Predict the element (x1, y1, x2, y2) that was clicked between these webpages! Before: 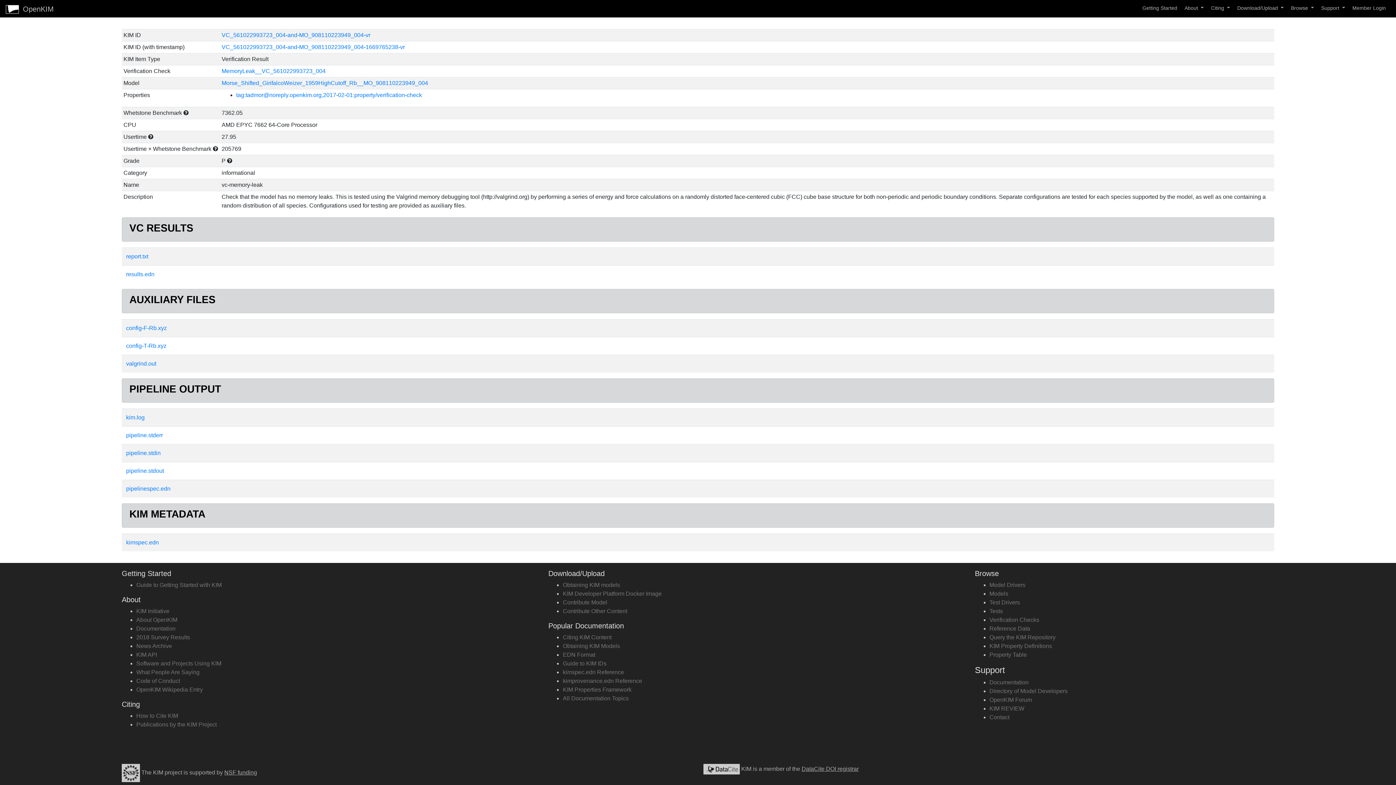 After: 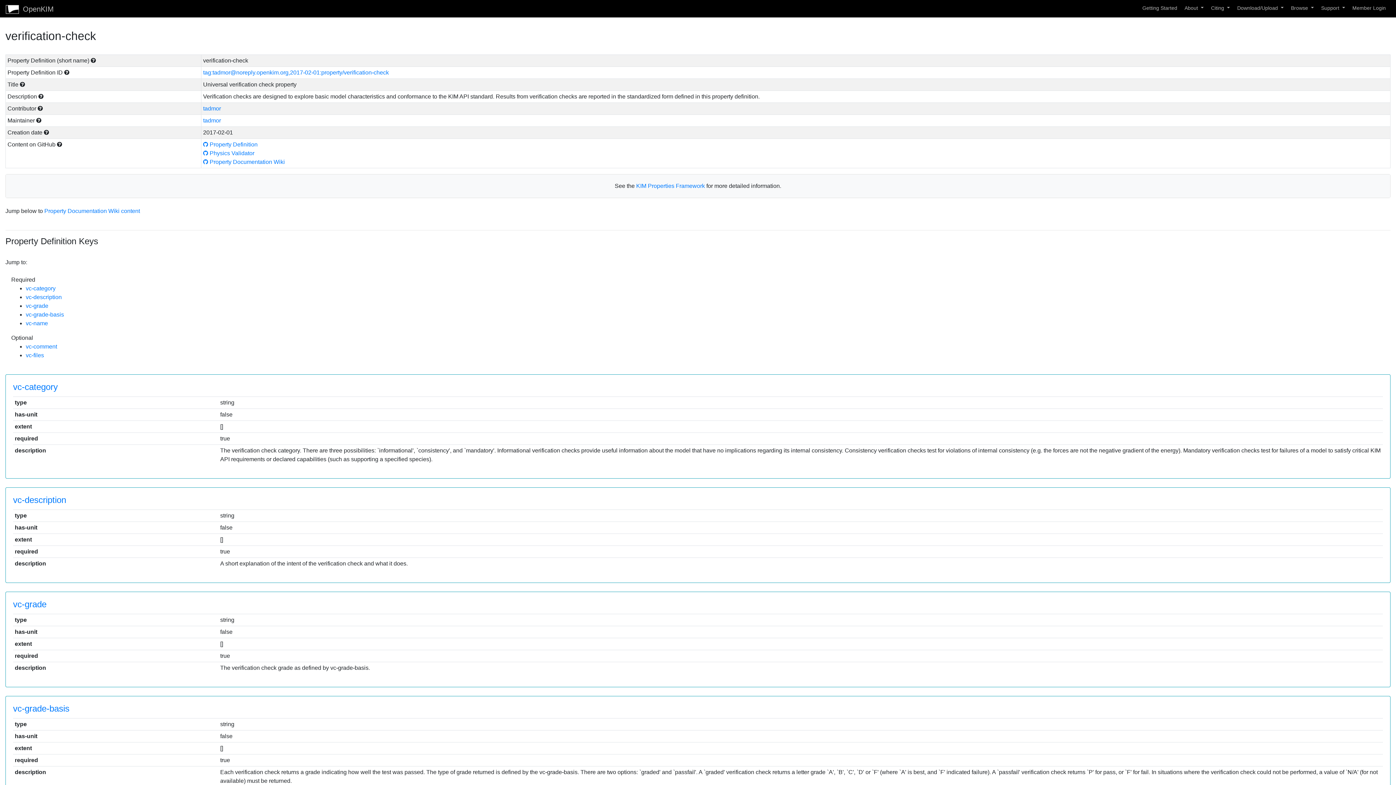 Action: bbox: (236, 92, 422, 98) label: tag:tadmor@noreply.openkim.org,2017-02-01:property/verification-check